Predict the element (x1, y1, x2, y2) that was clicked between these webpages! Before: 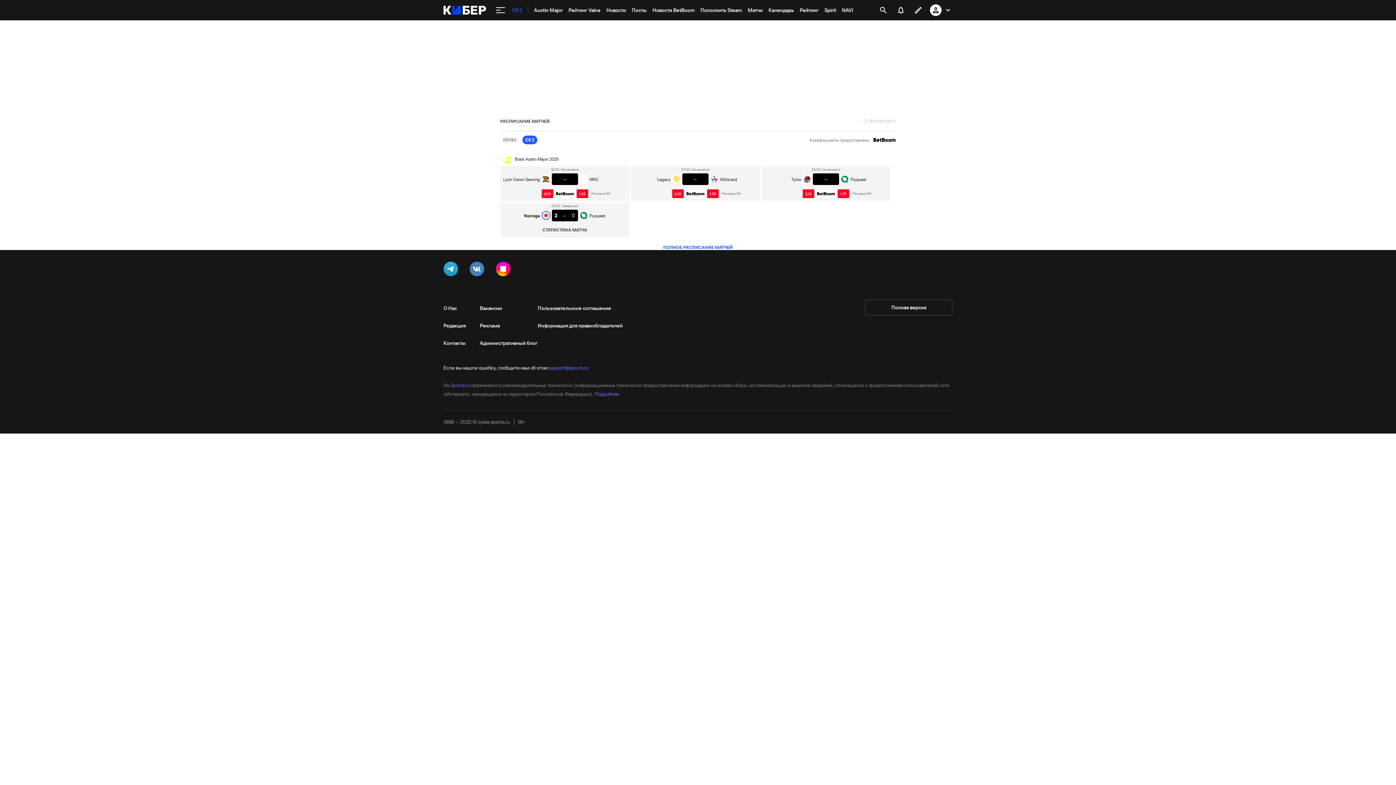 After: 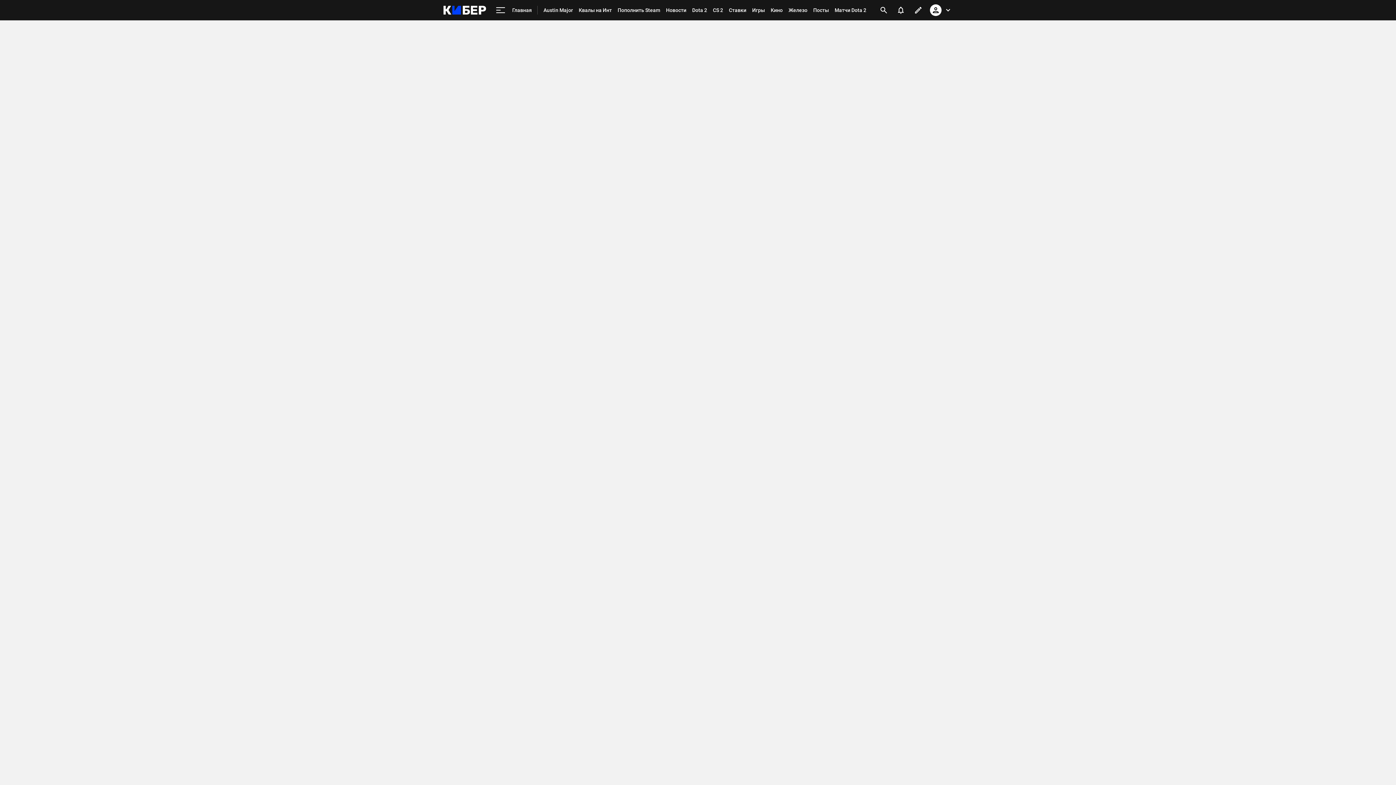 Action: label: Пополнить Steam bbox: (697, 0, 745, 20)